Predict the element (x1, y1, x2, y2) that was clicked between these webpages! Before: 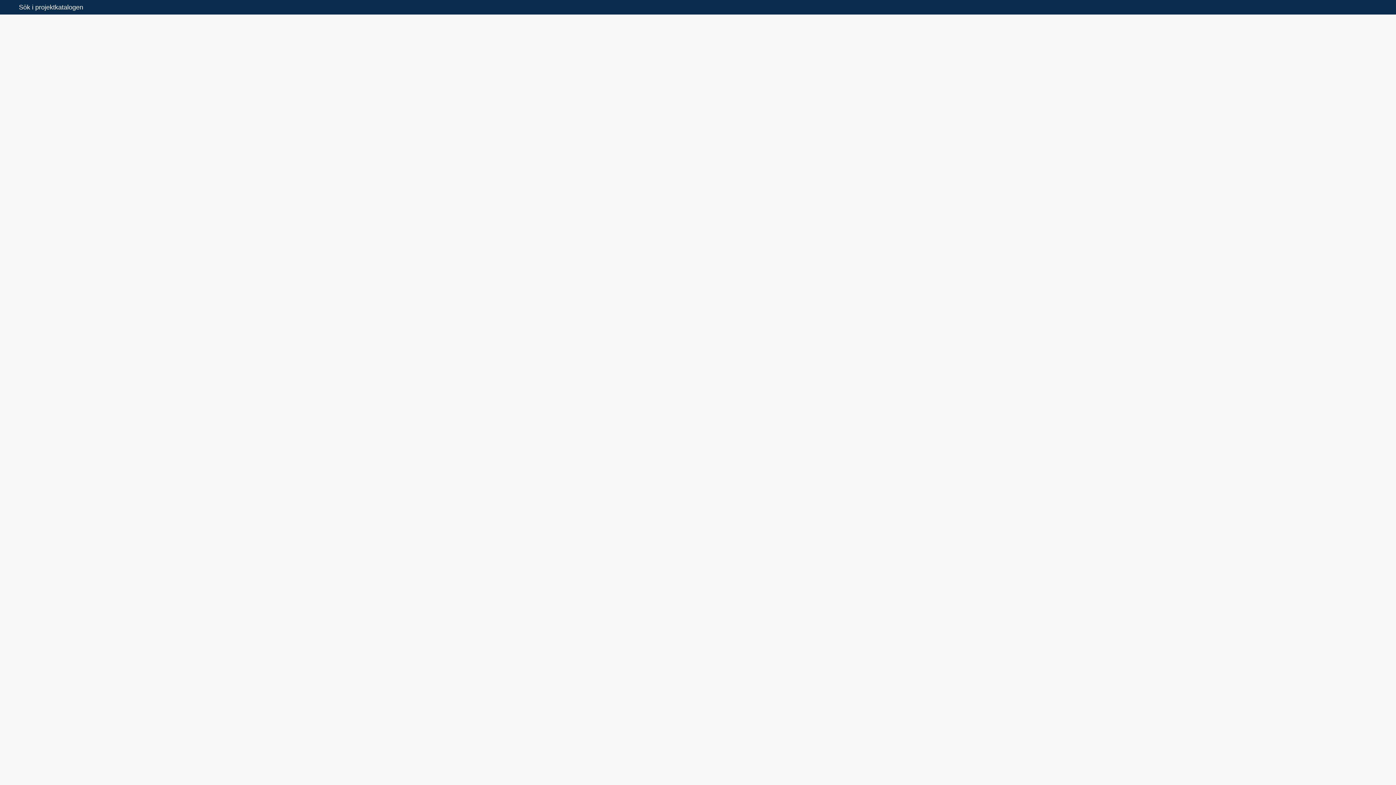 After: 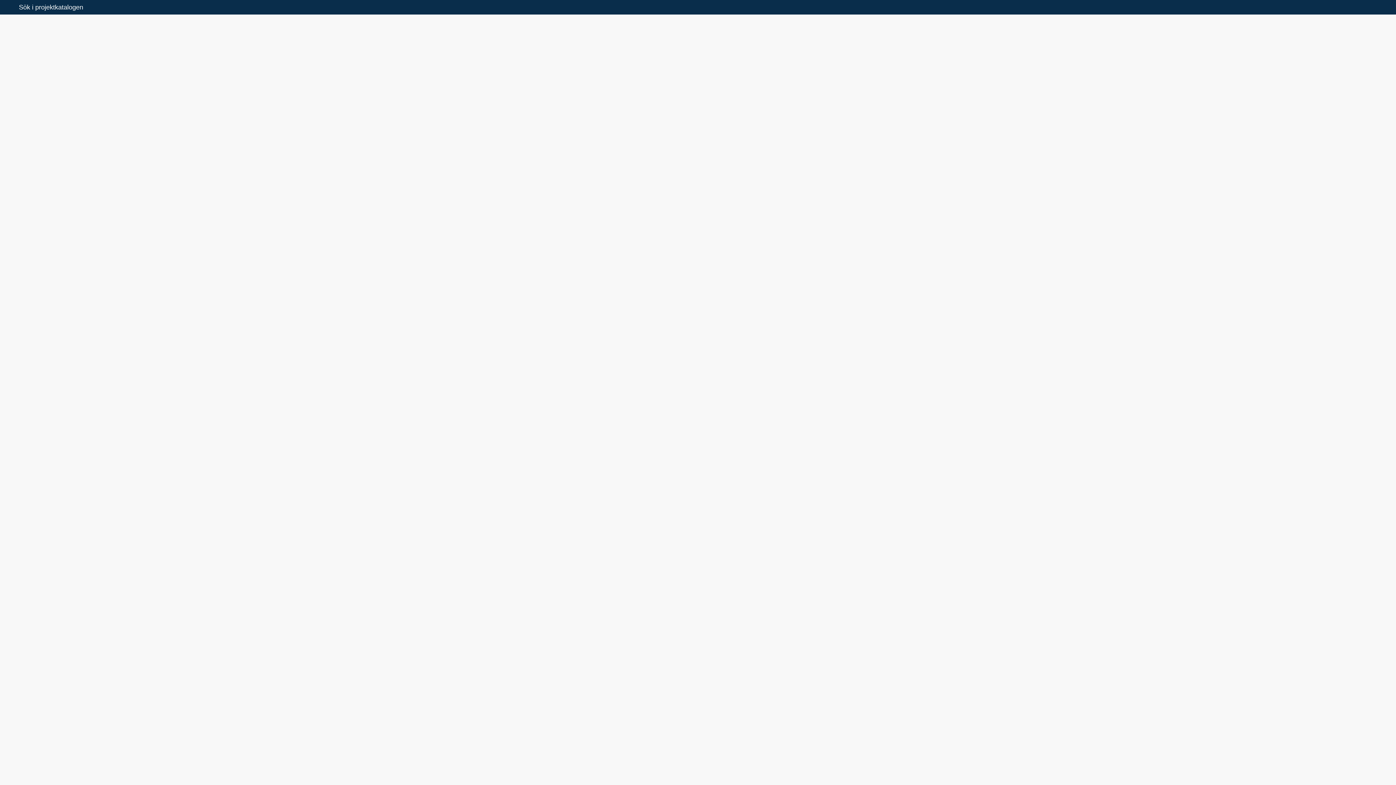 Action: bbox: (86, 400, 92, 405)